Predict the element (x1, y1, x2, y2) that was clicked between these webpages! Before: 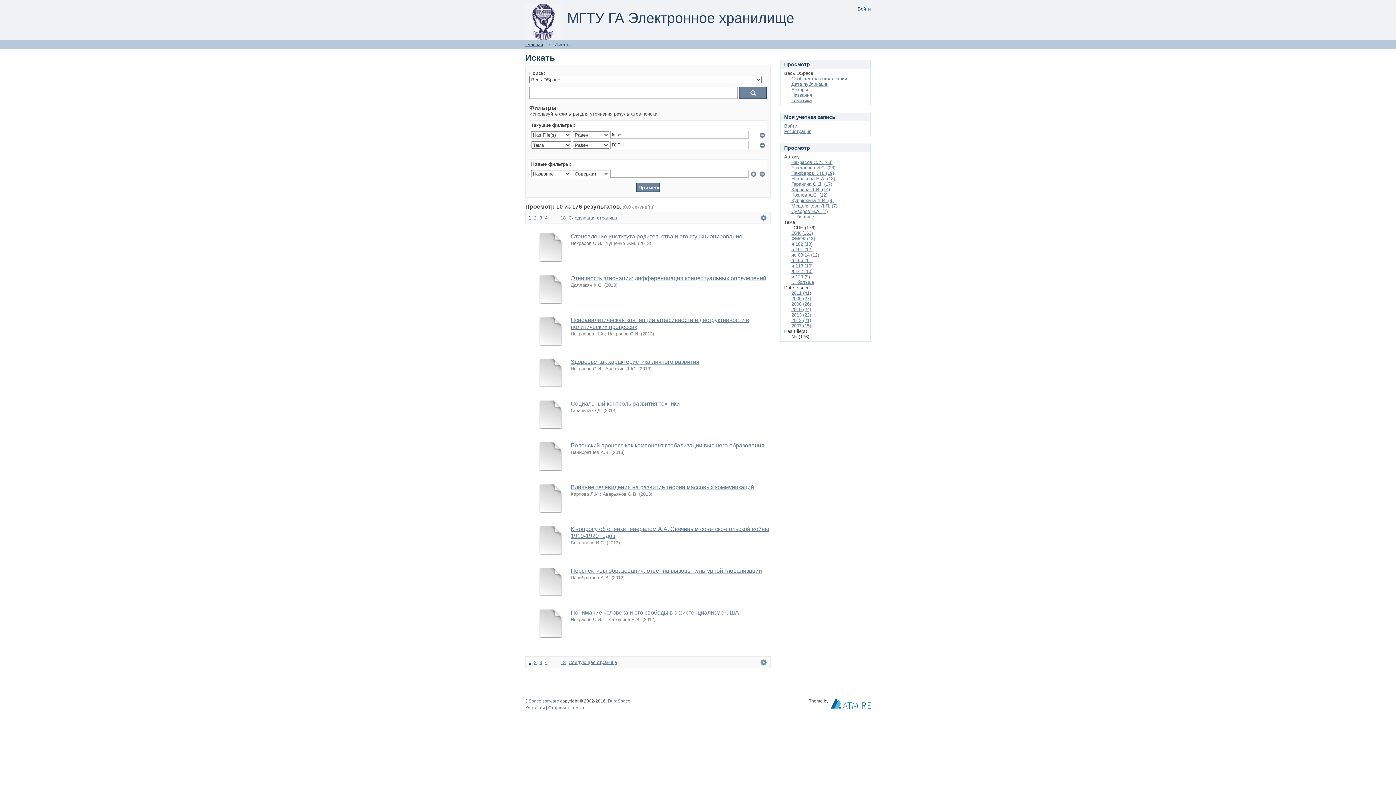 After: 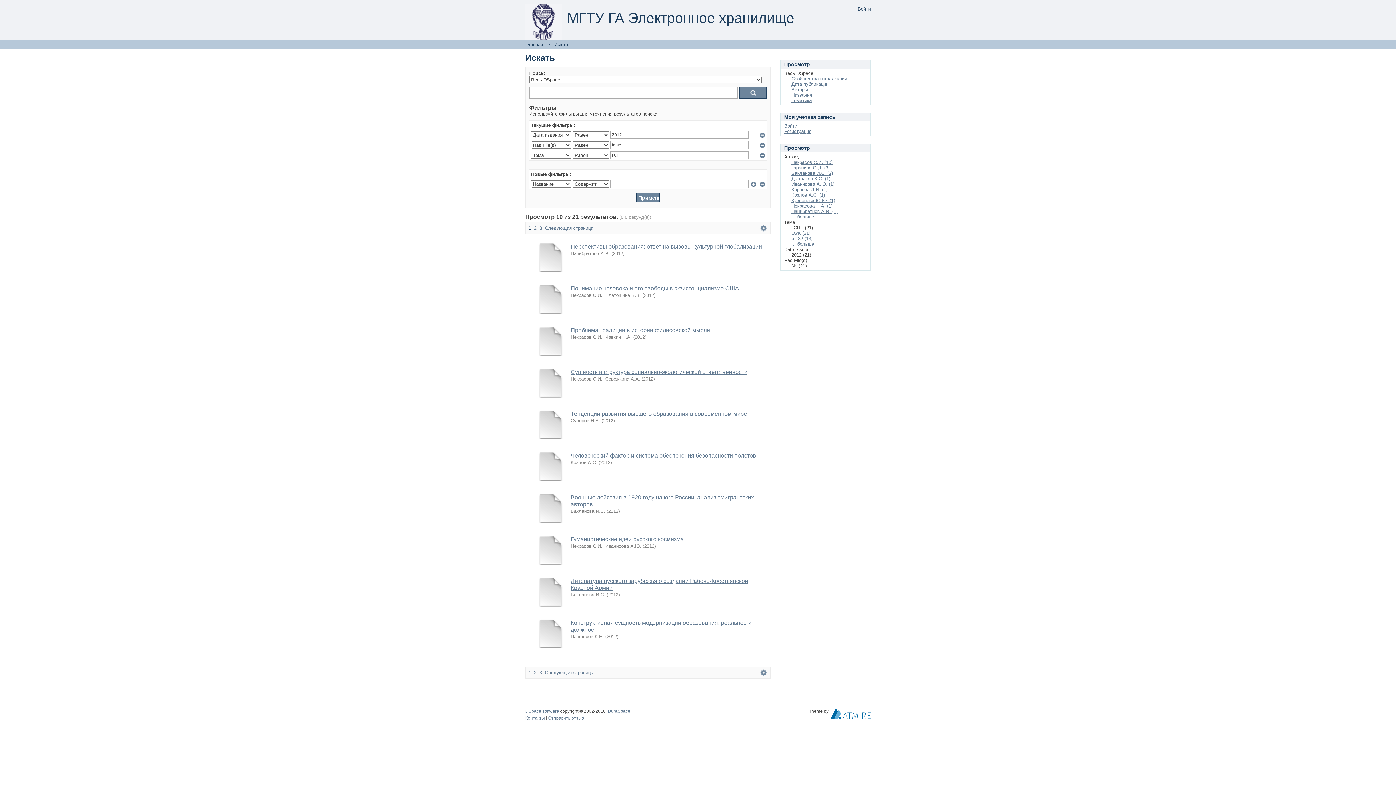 Action: bbox: (791, 317, 811, 323) label: 2012 (21)